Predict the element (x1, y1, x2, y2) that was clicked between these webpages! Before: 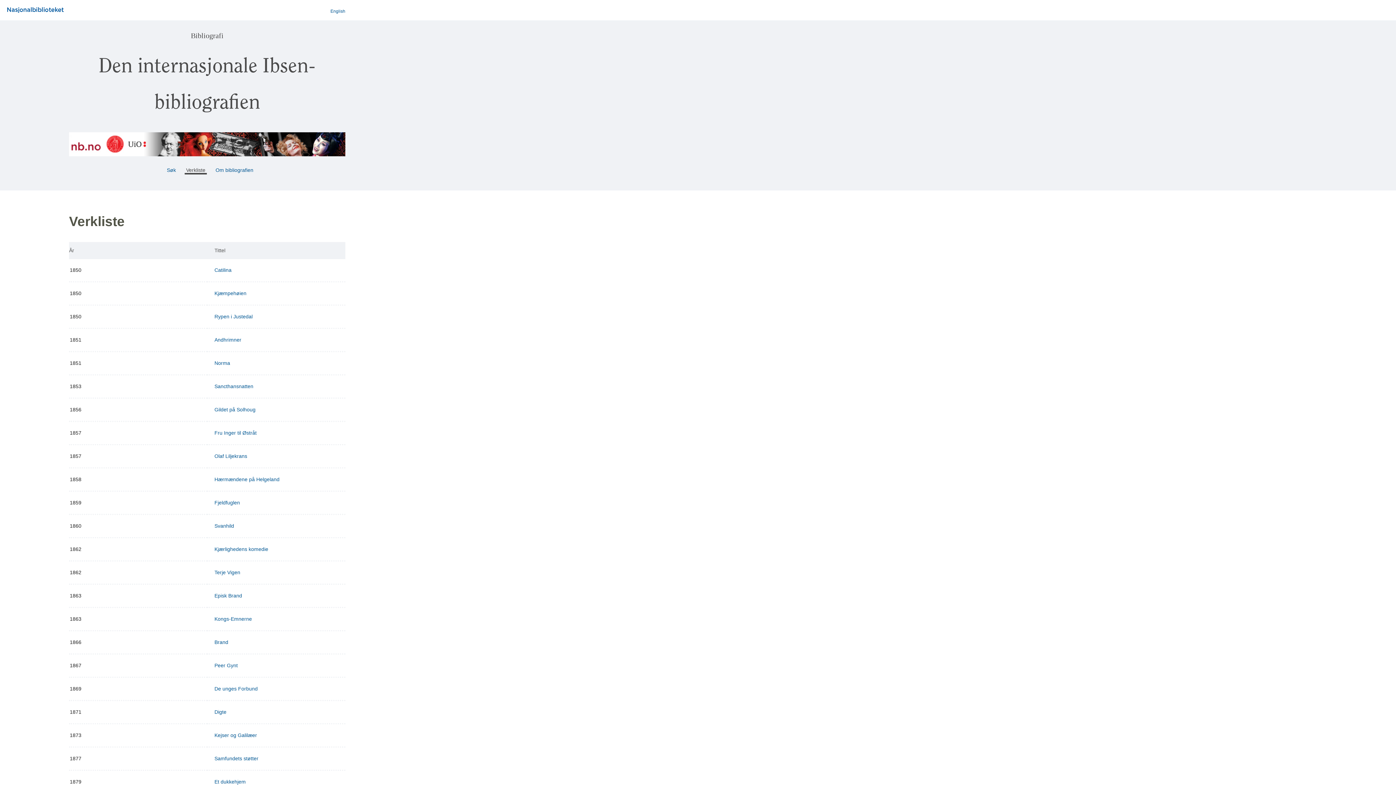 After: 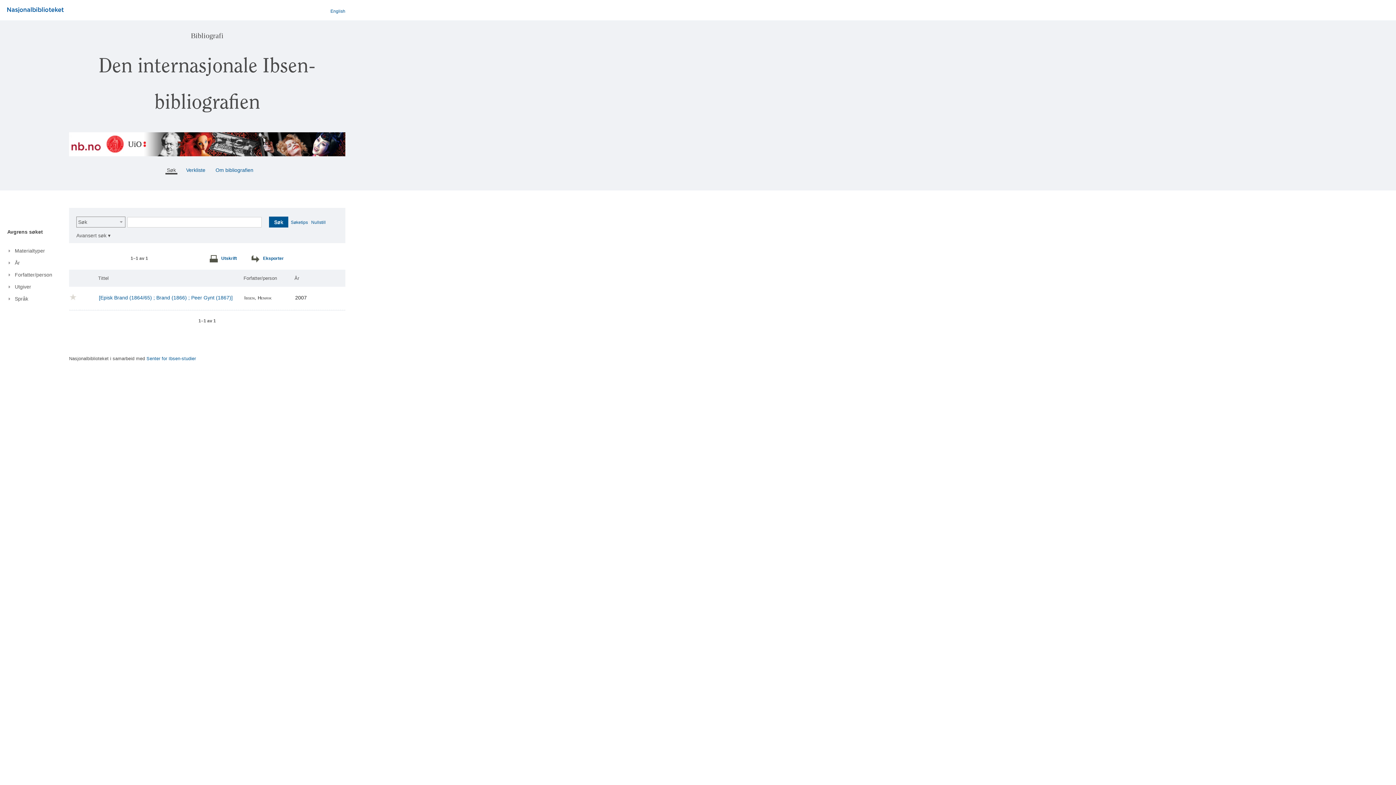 Action: bbox: (214, 592, 242, 598) label: Episk Brand